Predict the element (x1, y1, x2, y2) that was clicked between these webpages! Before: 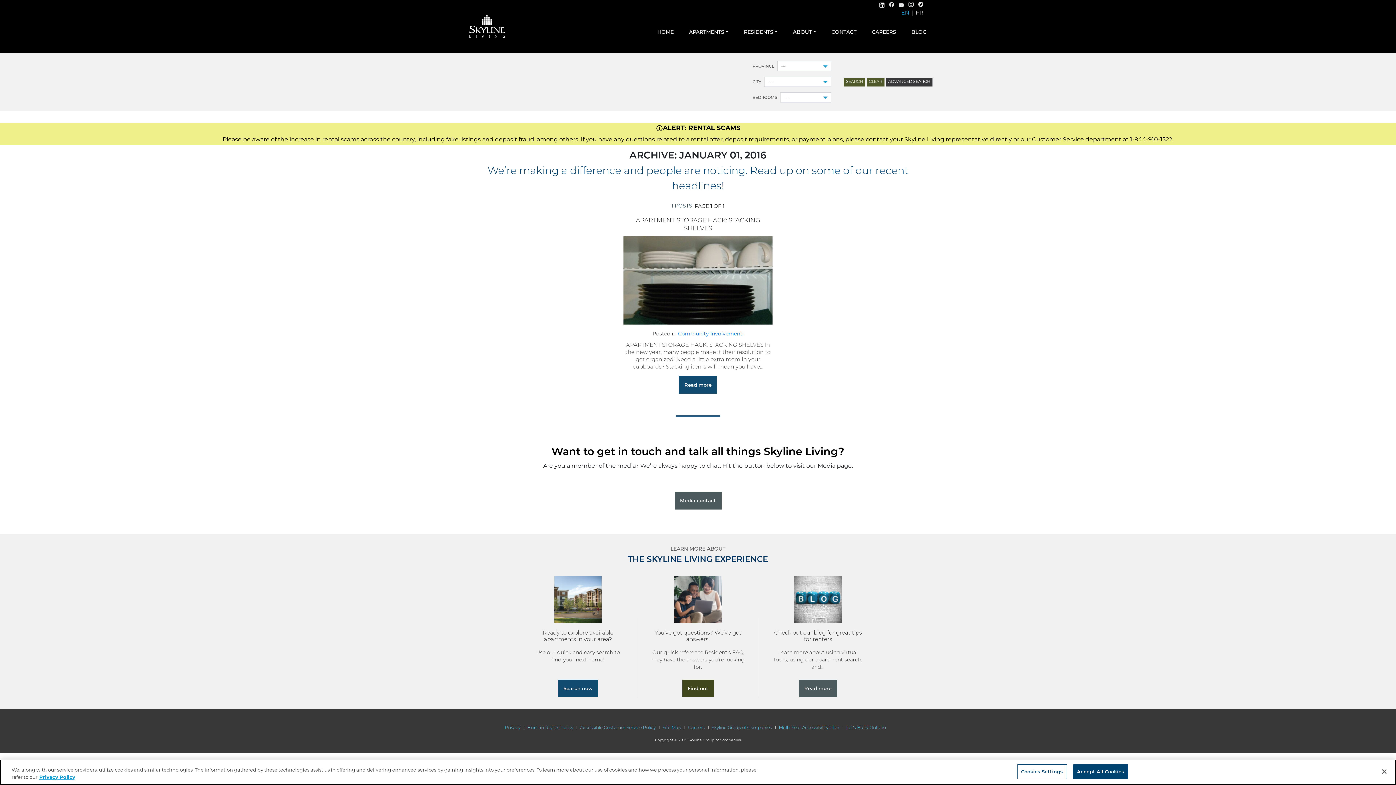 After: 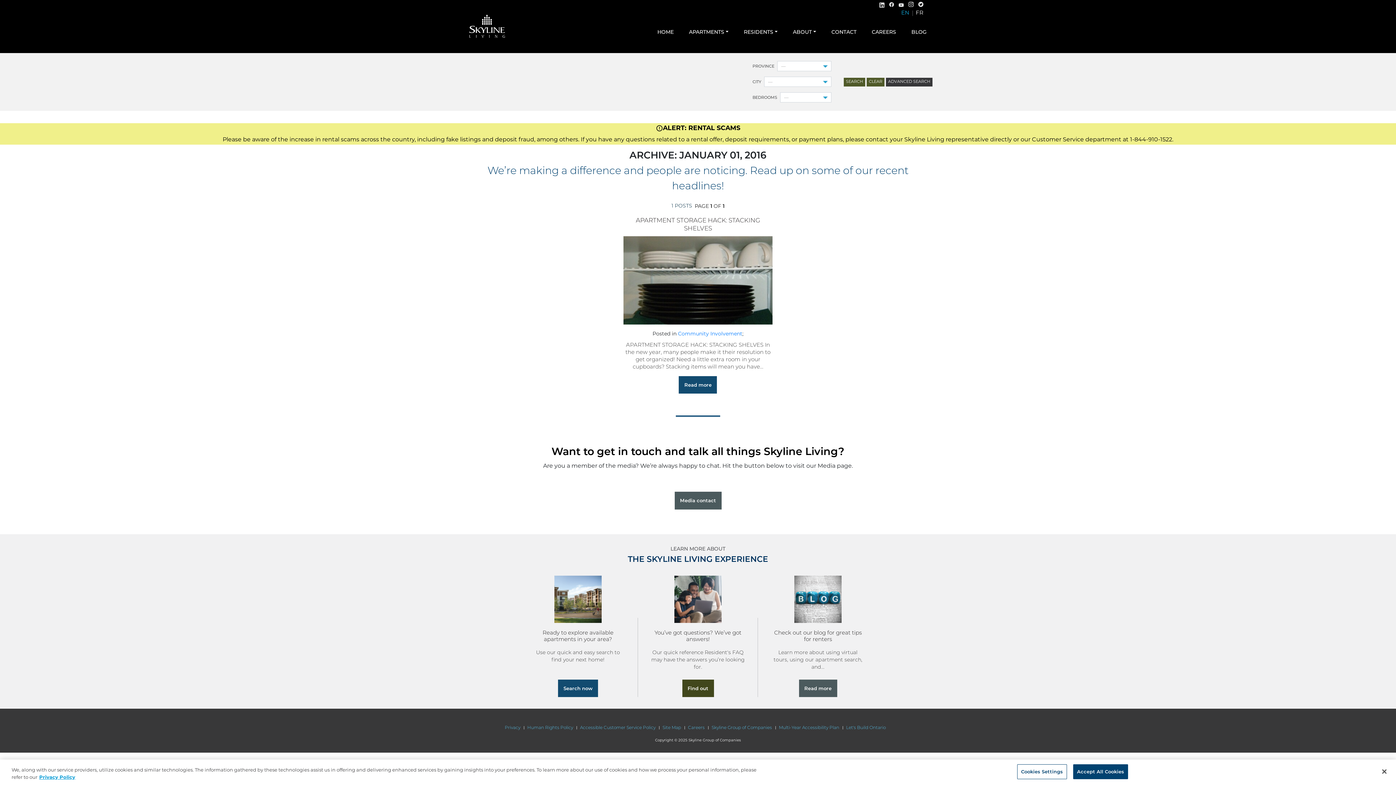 Action: bbox: (879, 1, 884, 7)